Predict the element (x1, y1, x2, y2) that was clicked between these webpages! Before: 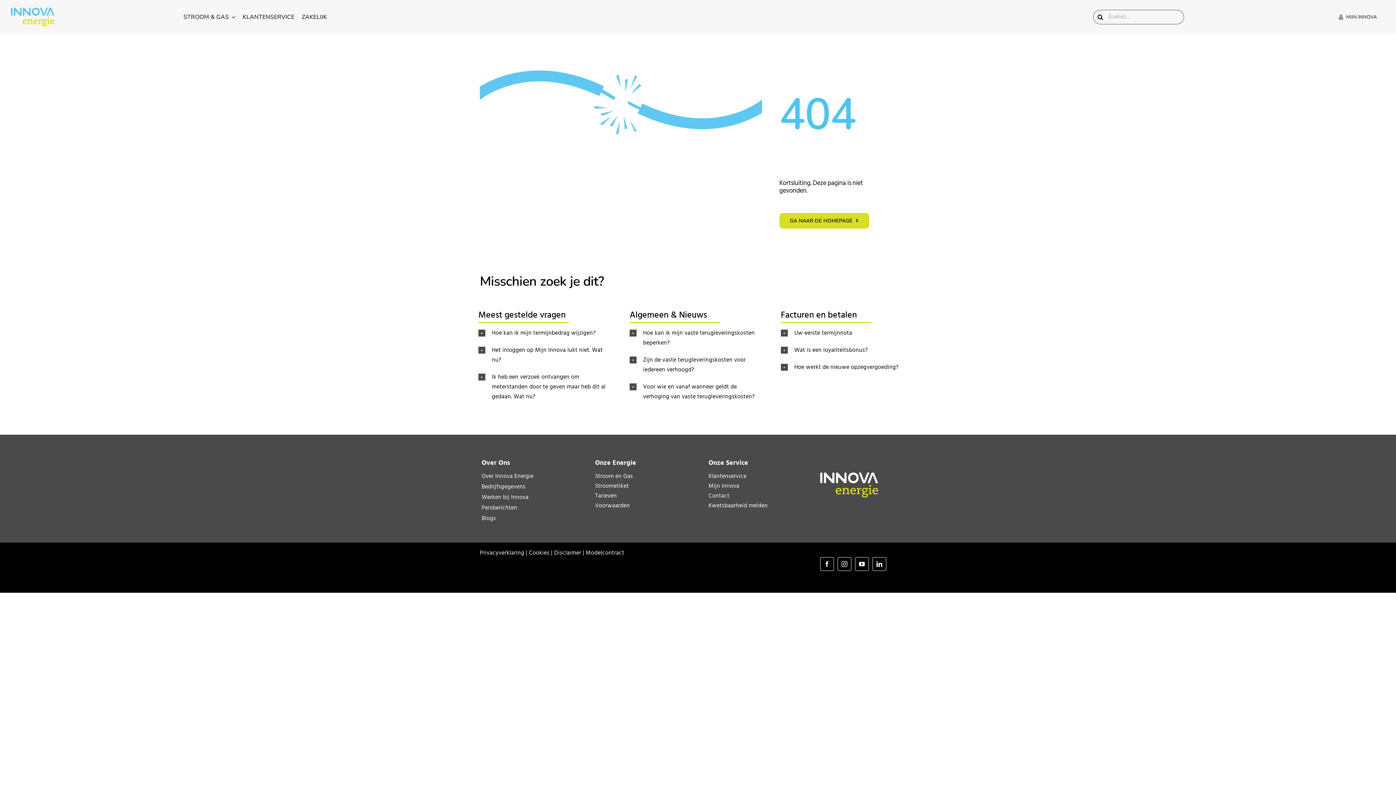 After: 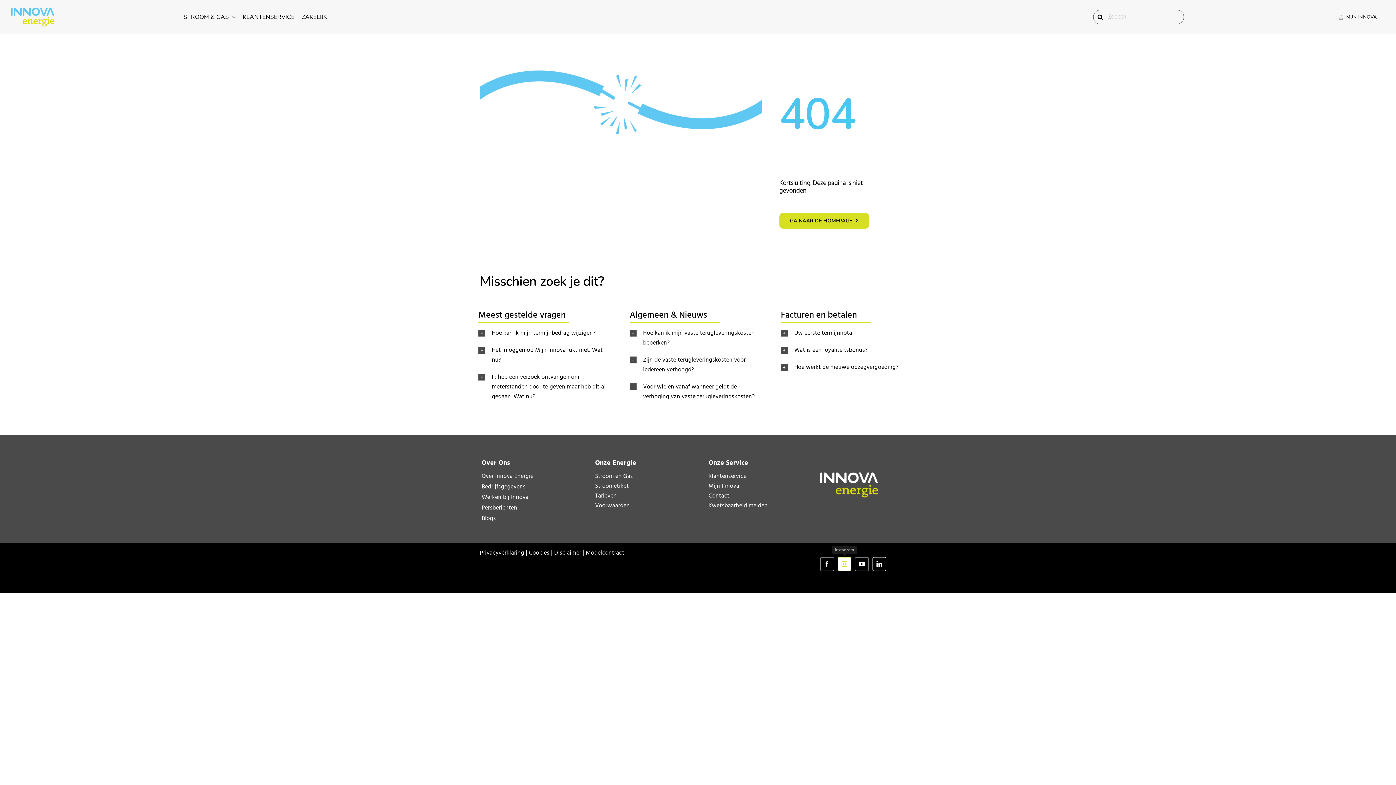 Action: bbox: (837, 557, 851, 571) label: instagram